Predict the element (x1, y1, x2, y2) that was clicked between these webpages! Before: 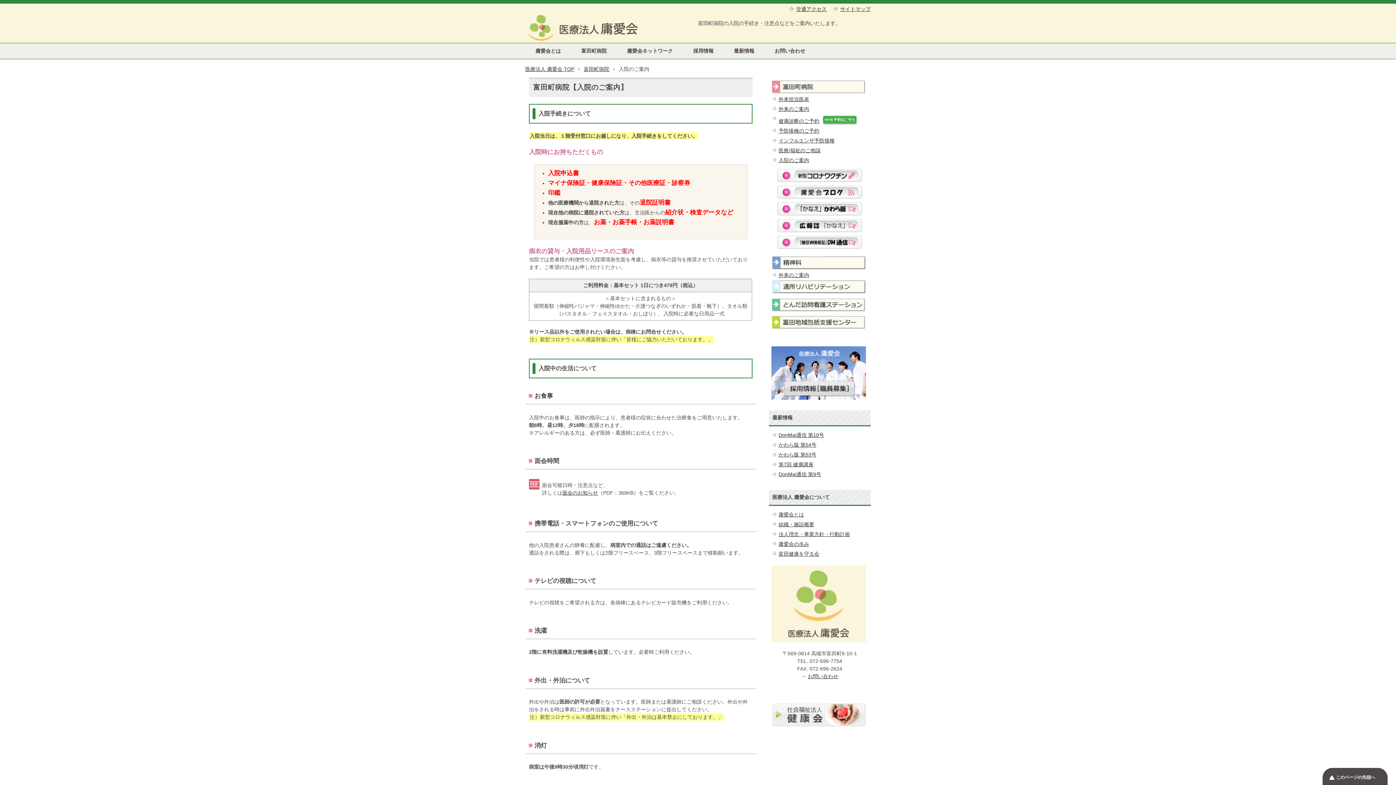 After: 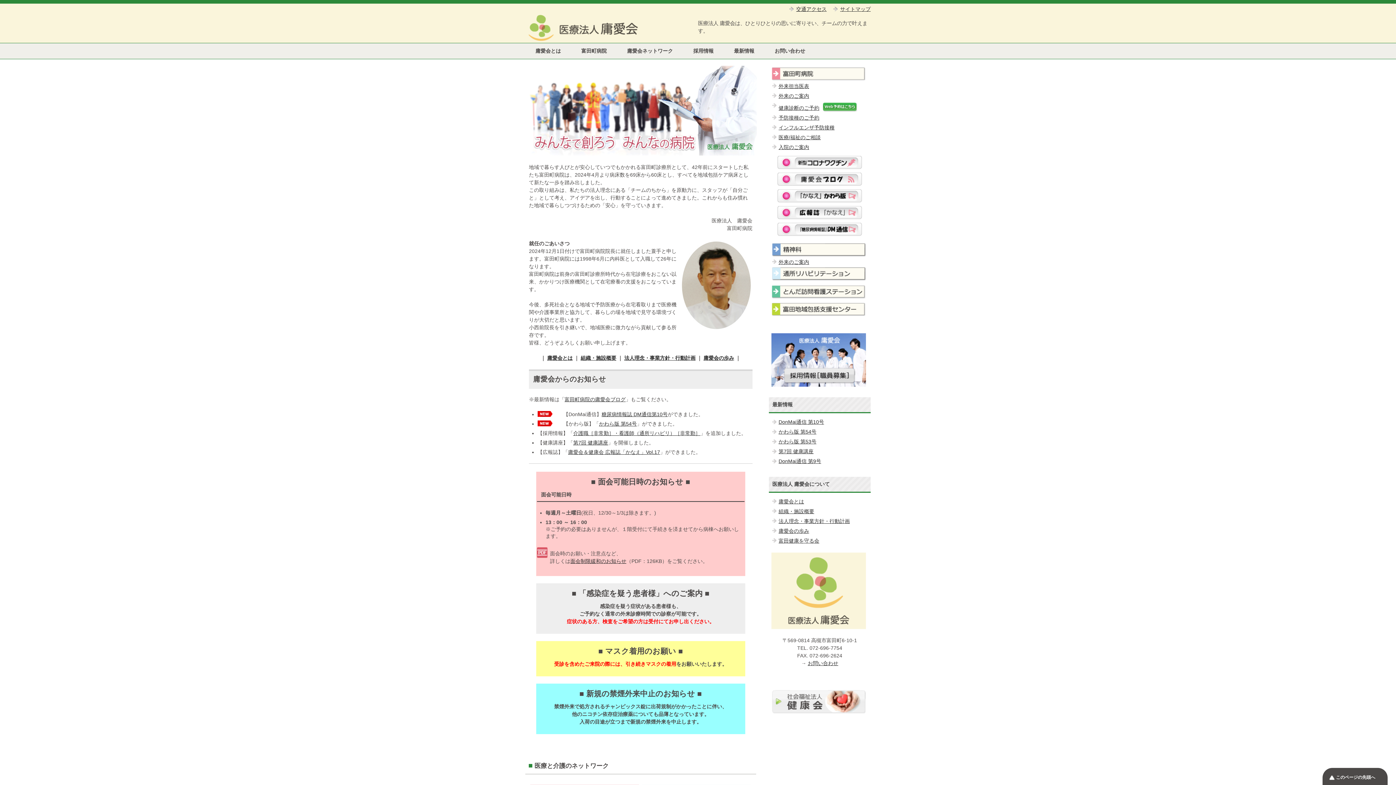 Action: bbox: (771, 635, 866, 641)